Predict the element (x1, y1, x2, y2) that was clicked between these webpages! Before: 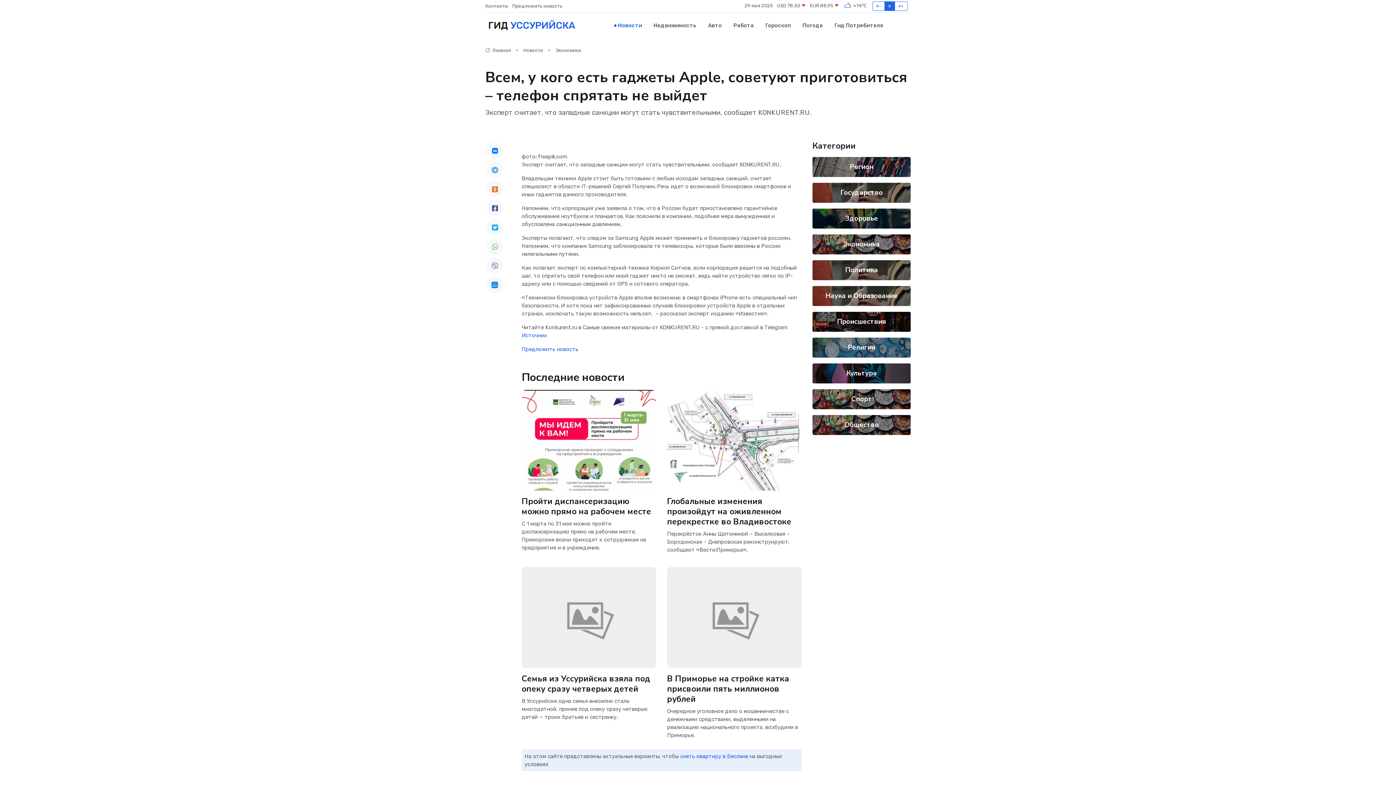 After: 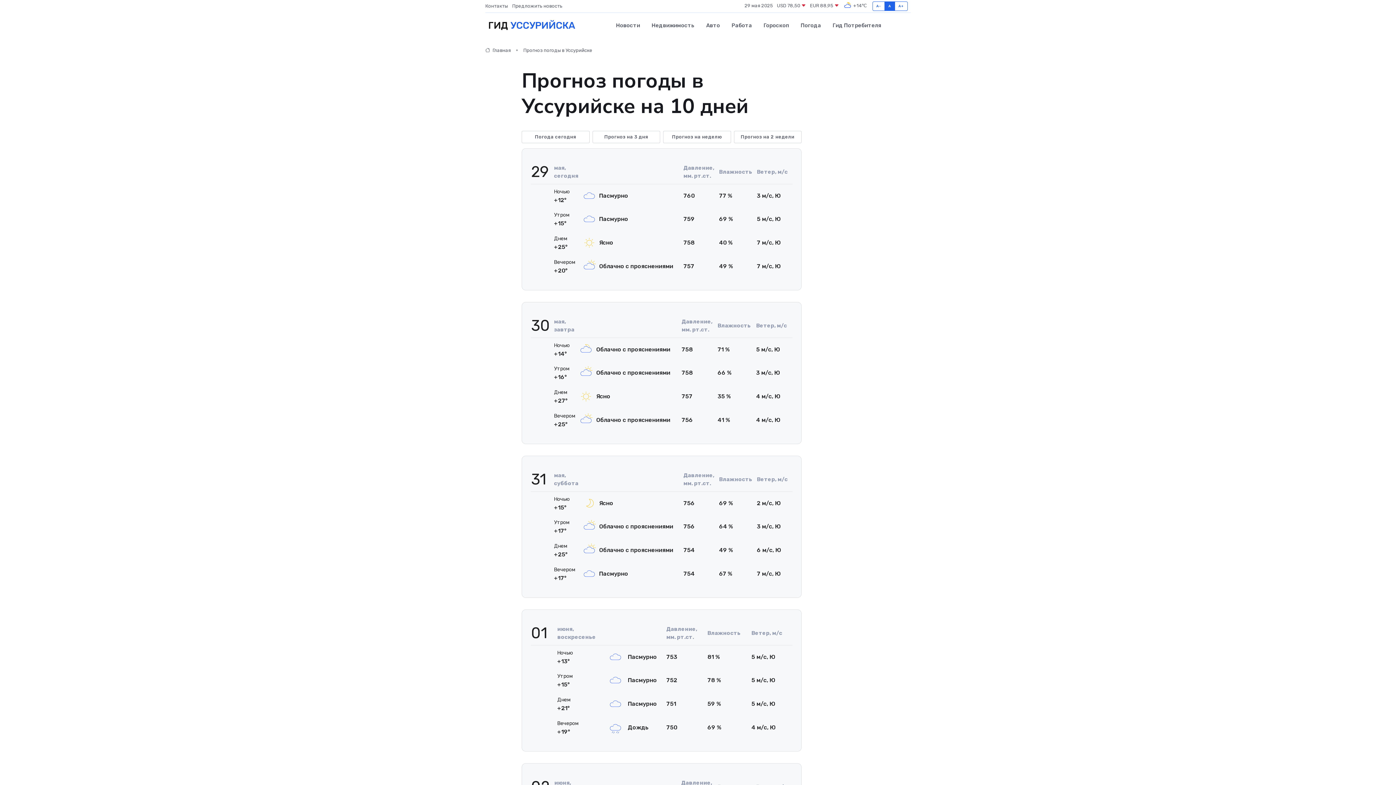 Action: bbox: (796, 14, 828, 36) label: Погода